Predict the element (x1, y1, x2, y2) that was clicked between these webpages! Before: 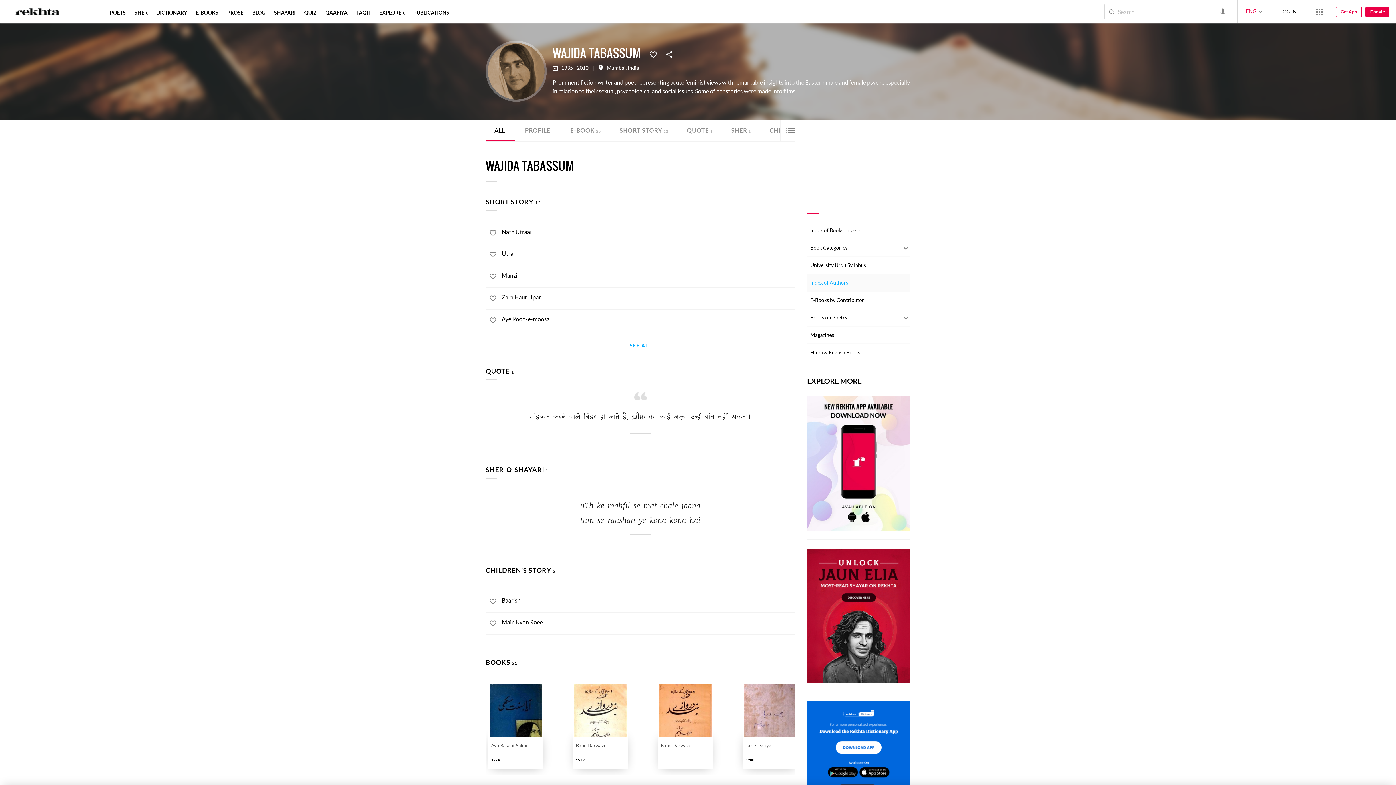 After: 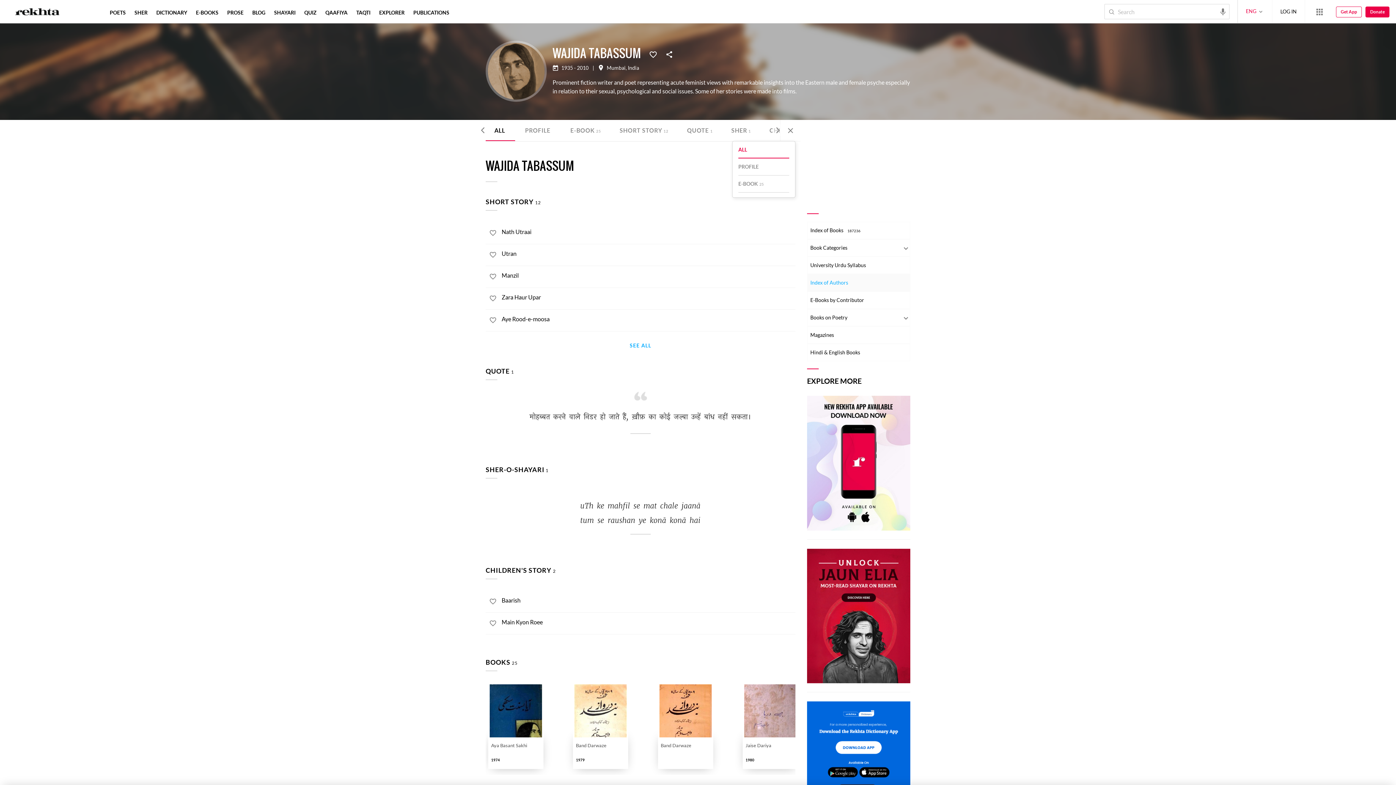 Action: bbox: (780, 120, 800, 141)